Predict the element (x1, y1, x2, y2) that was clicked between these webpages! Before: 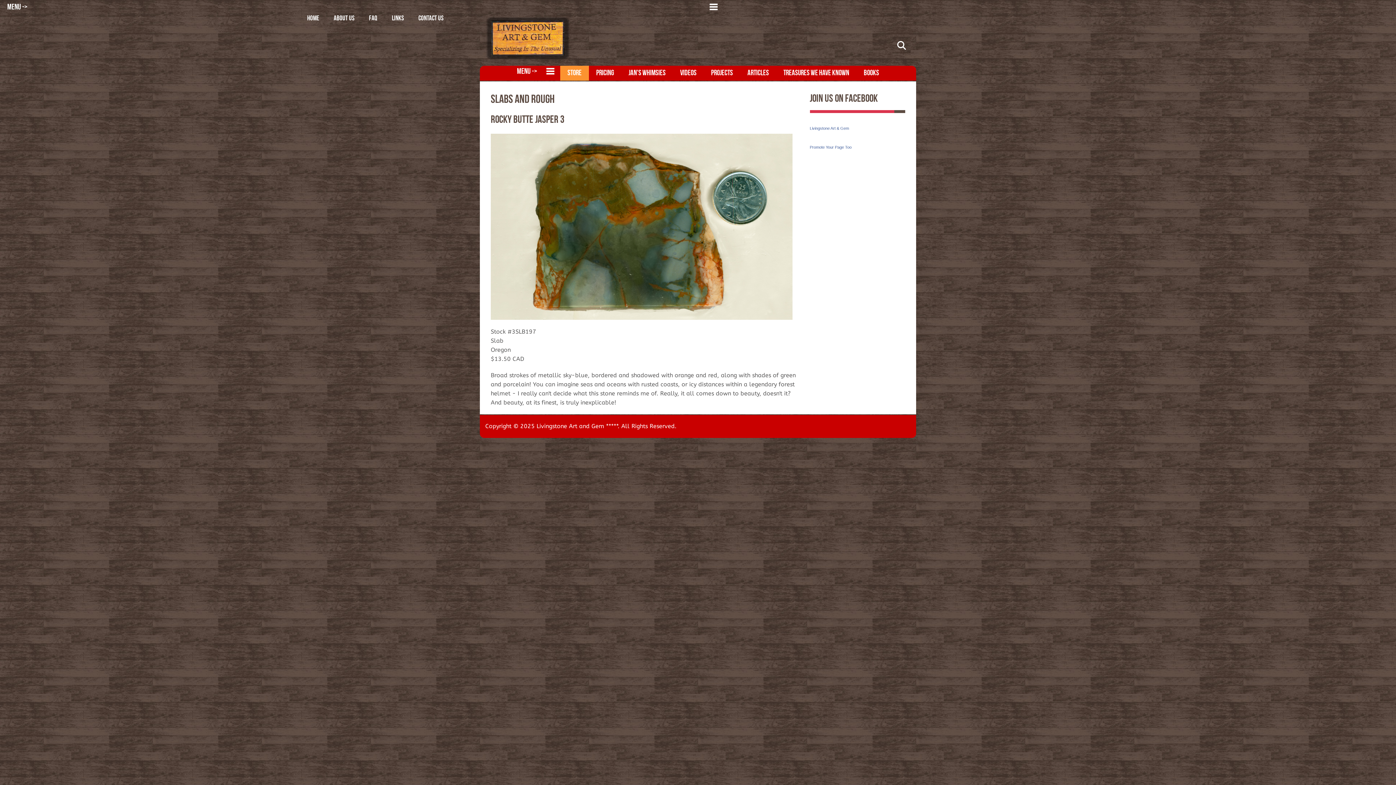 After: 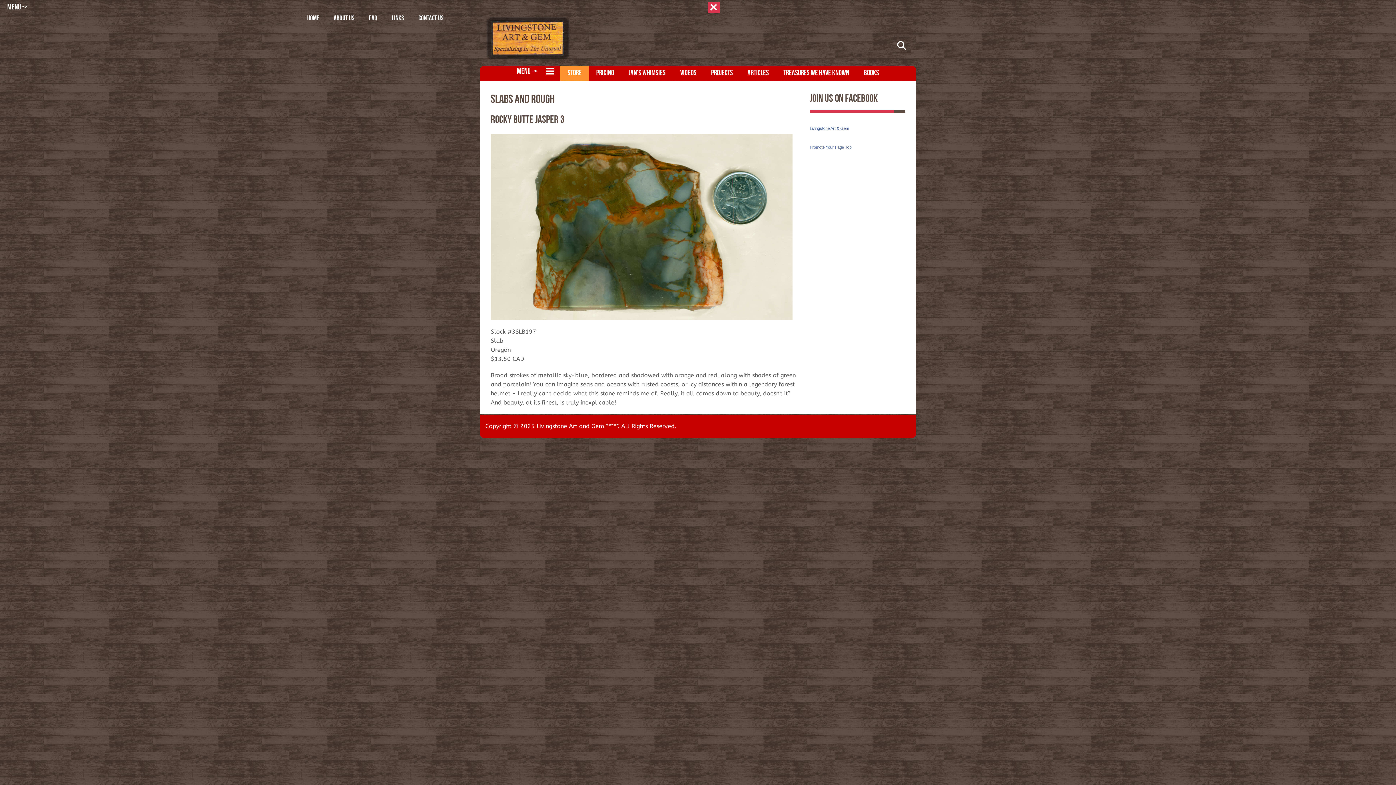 Action: bbox: (707, 1, 719, 12) label: ­
­
­